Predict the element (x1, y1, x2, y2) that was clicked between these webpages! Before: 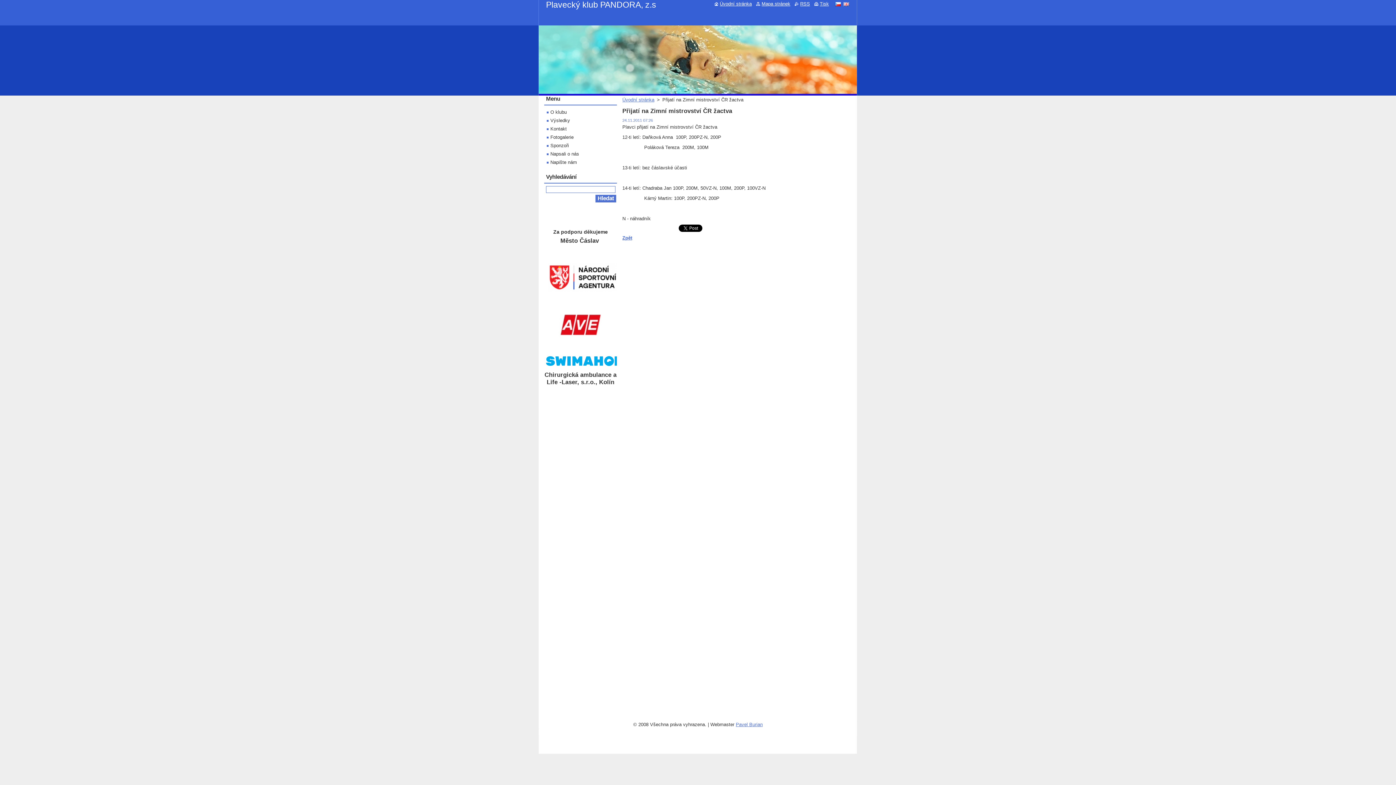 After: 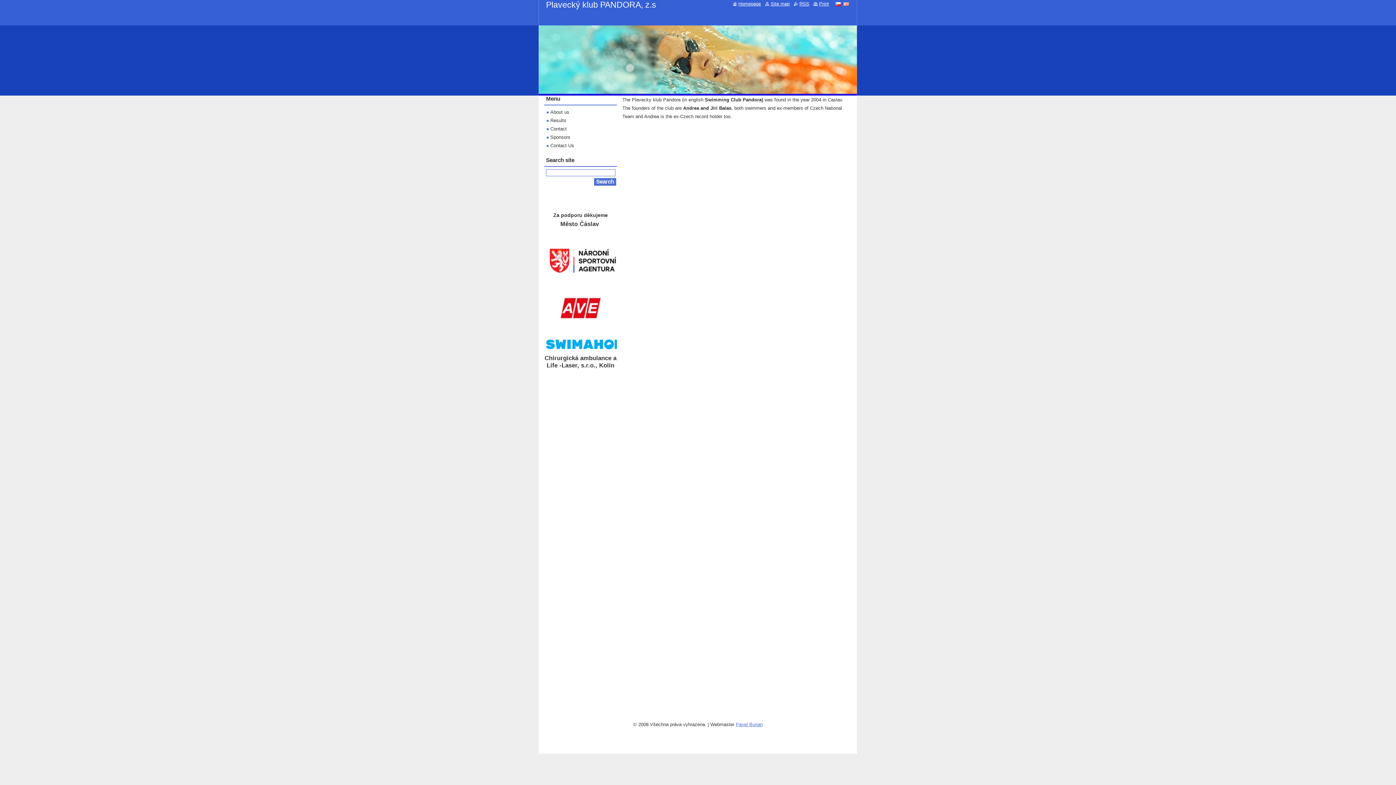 Action: bbox: (843, 1, 849, 6)